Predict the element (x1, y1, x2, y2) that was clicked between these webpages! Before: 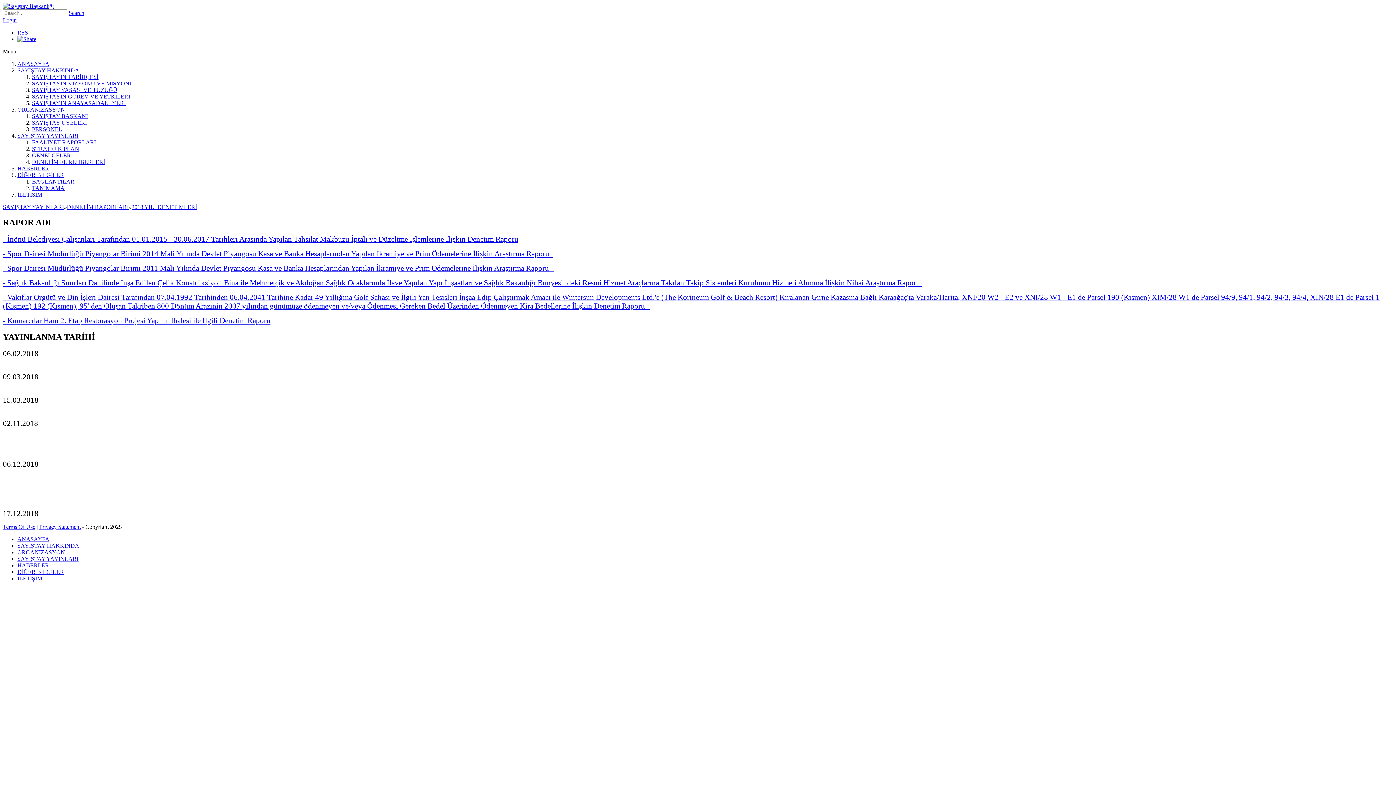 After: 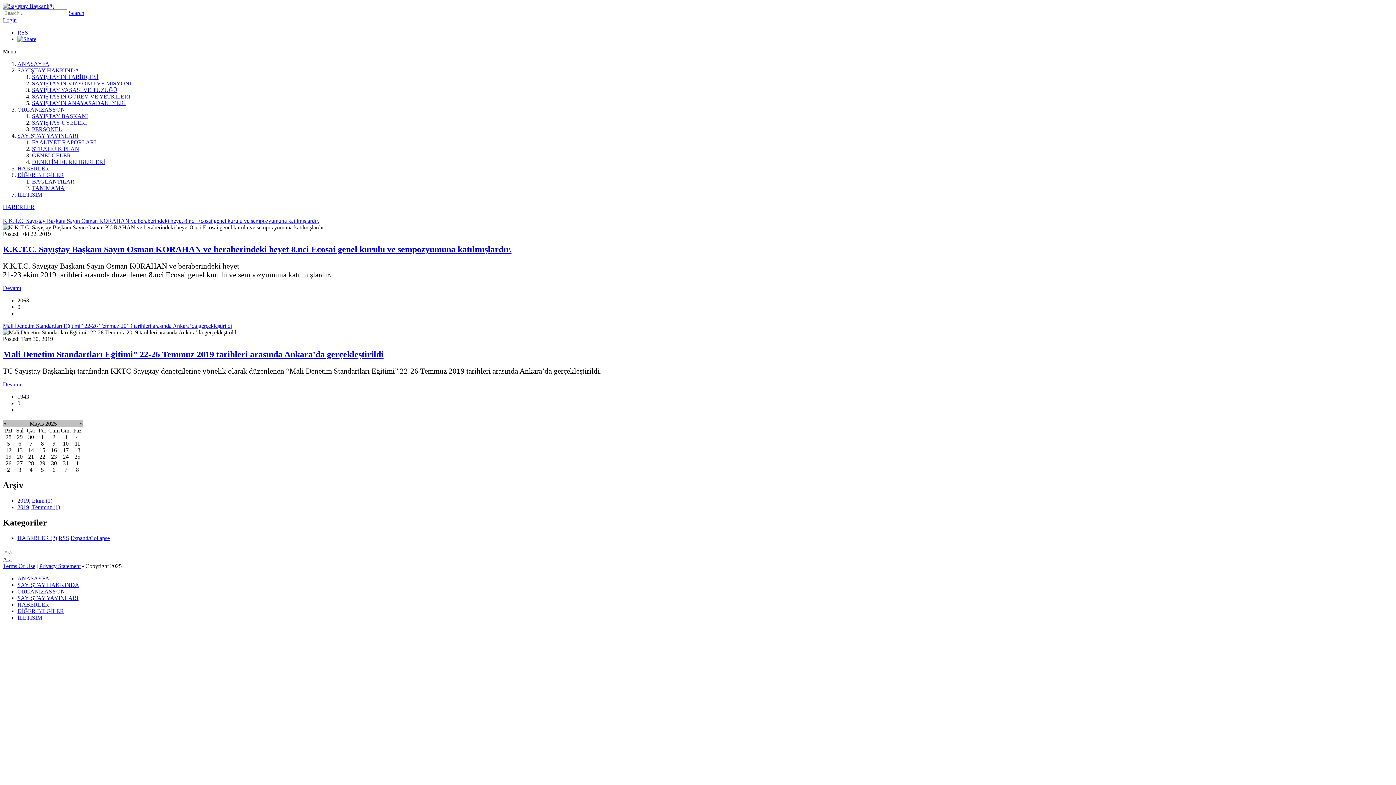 Action: label: HABERLER bbox: (17, 165, 49, 171)